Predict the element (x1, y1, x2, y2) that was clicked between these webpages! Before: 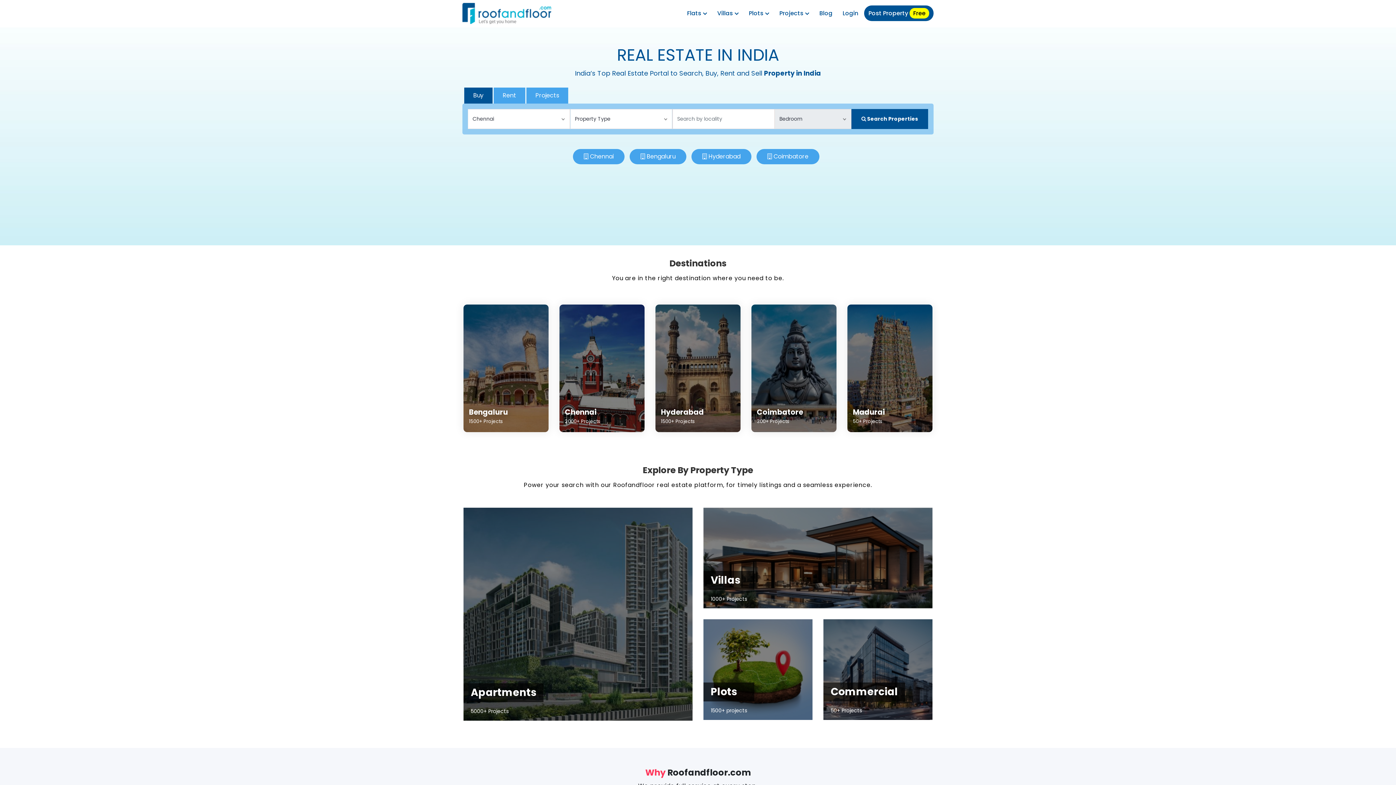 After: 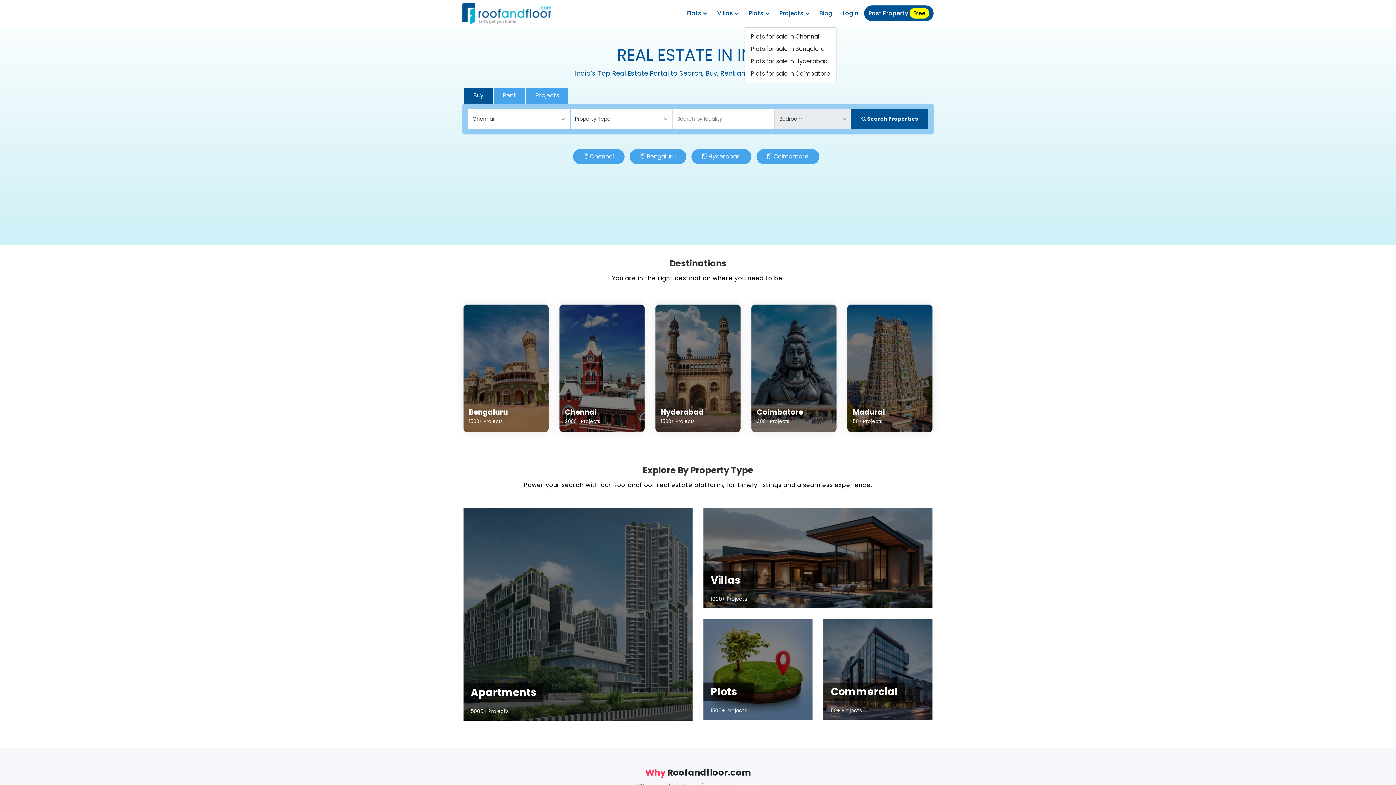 Action: label: Plots  bbox: (744, 5, 773, 21)